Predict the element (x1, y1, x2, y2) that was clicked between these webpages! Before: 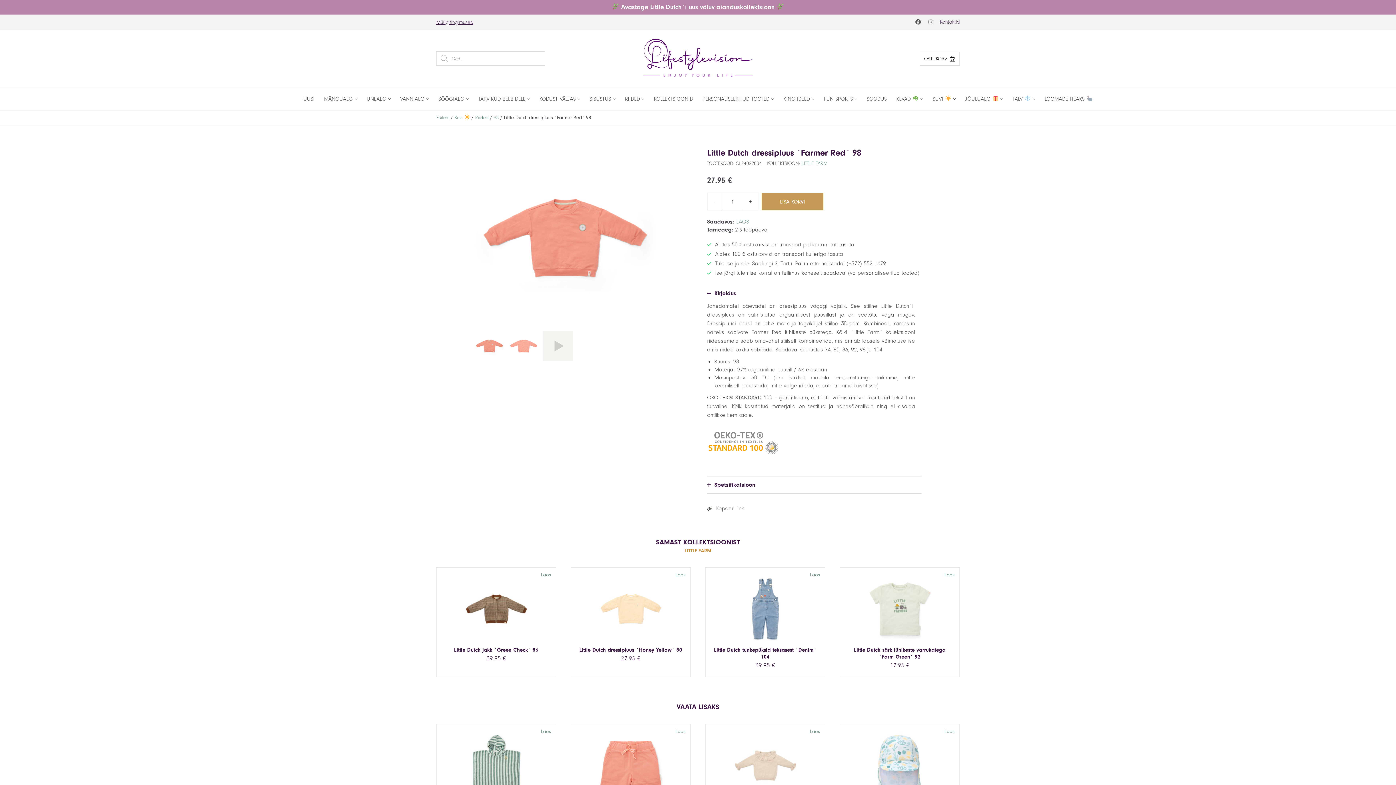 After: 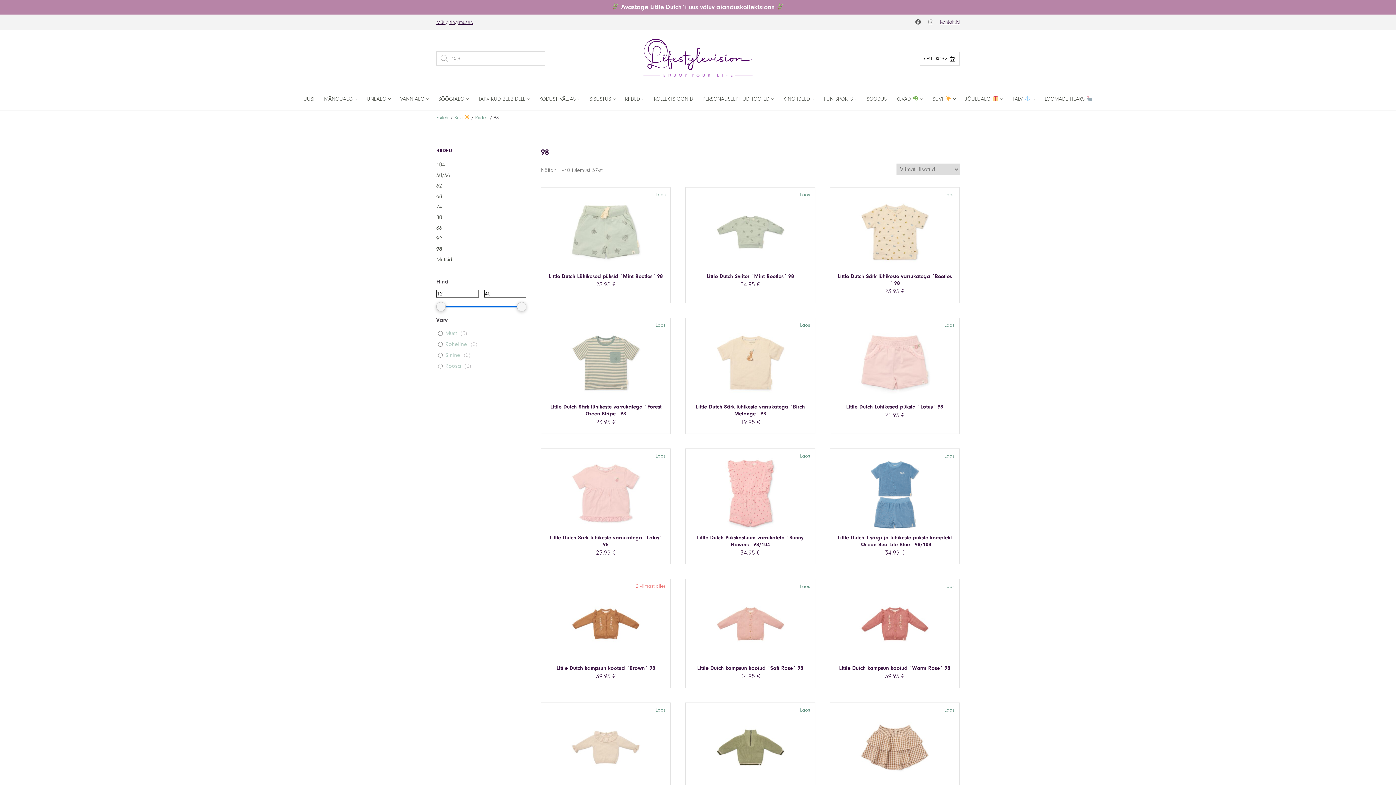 Action: label: 98 bbox: (493, 114, 498, 120)